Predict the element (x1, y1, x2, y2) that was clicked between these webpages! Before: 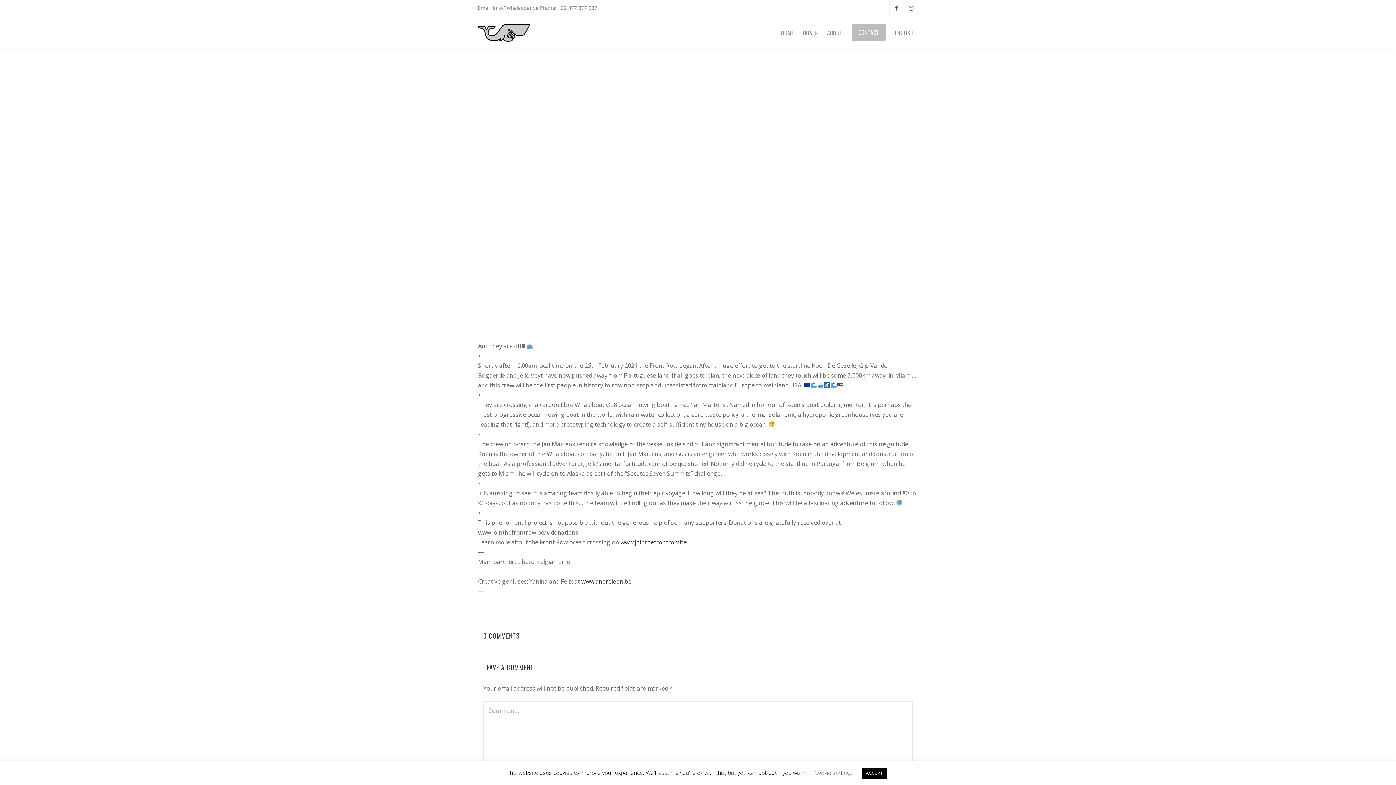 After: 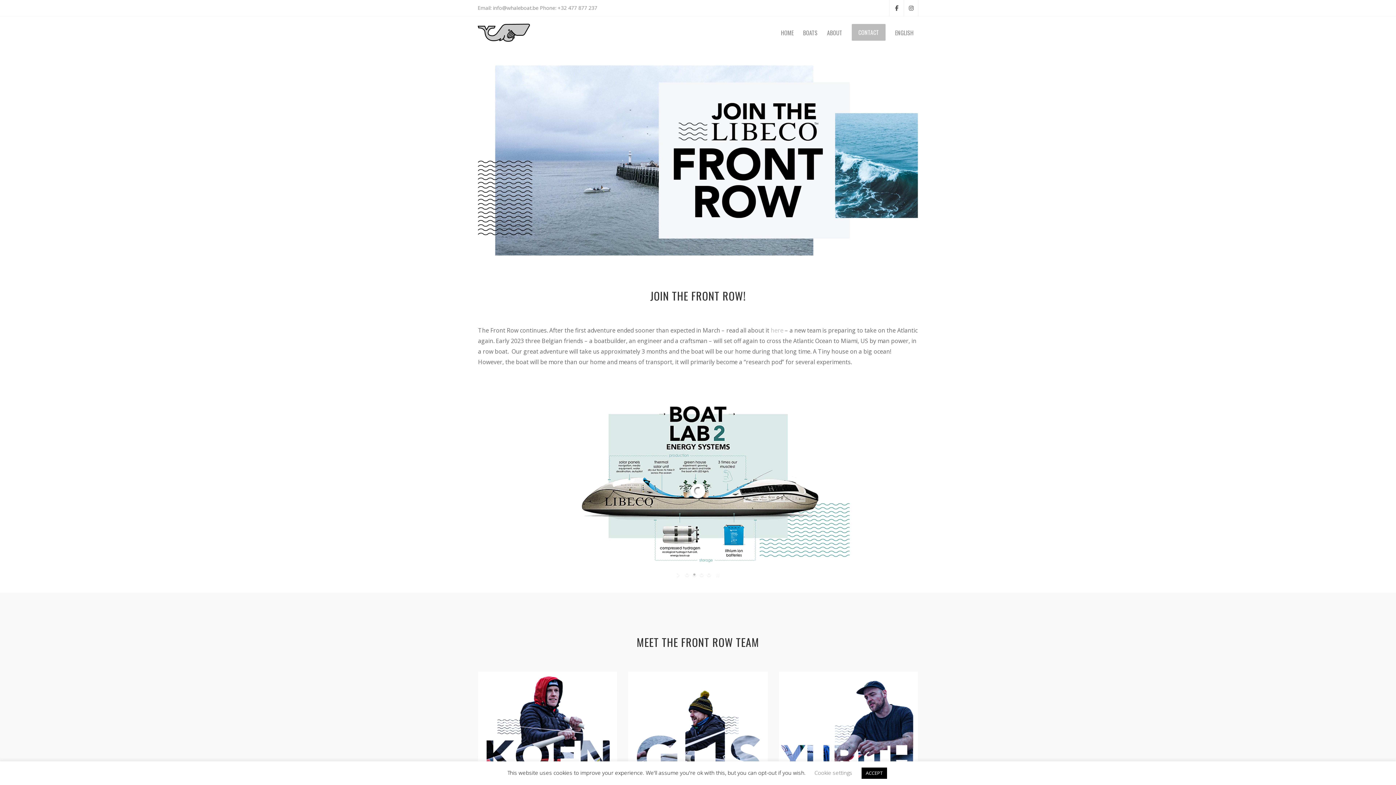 Action: label: www.jointhefrontrow.be bbox: (620, 538, 686, 546)